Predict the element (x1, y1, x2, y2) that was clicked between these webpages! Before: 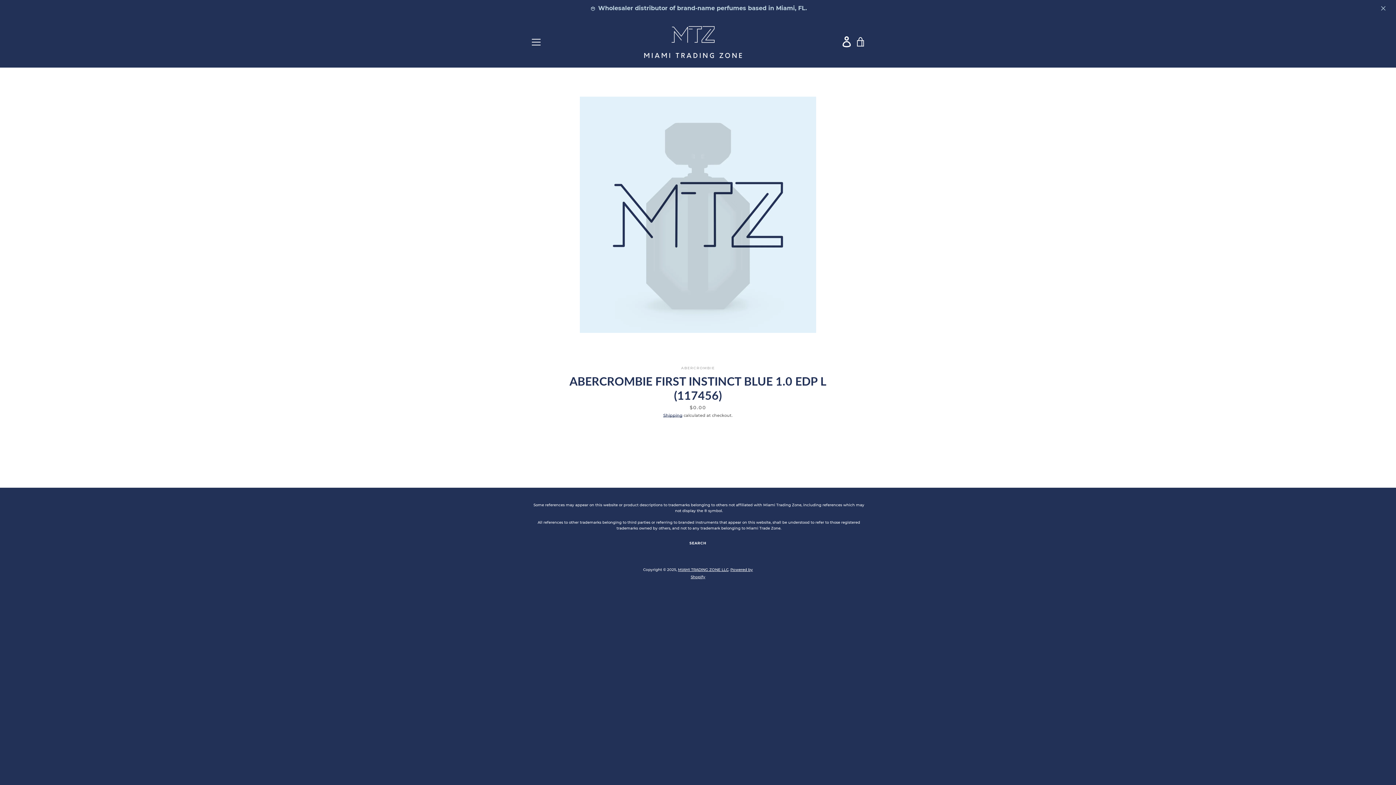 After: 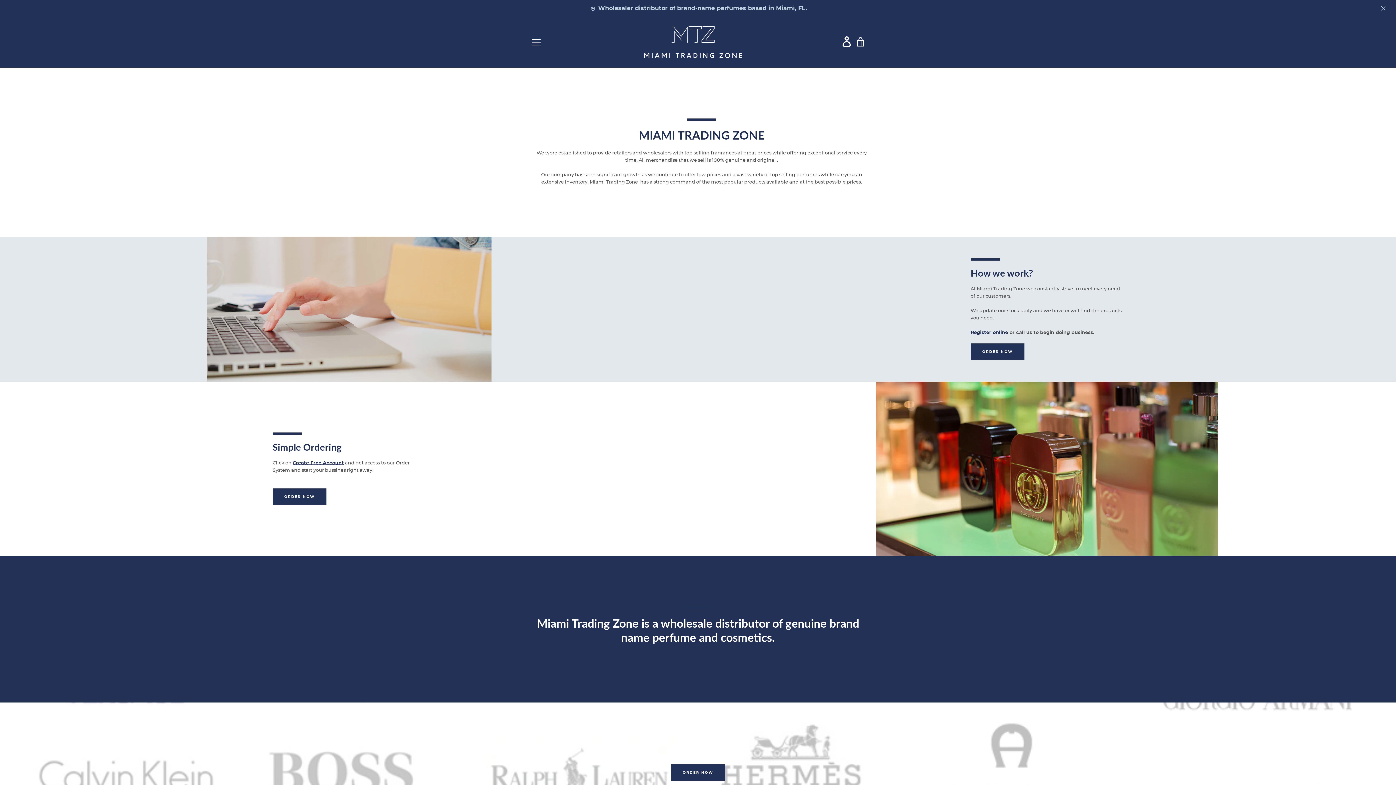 Action: label: MIAMI TRADING ZONE LLC bbox: (678, 567, 728, 572)